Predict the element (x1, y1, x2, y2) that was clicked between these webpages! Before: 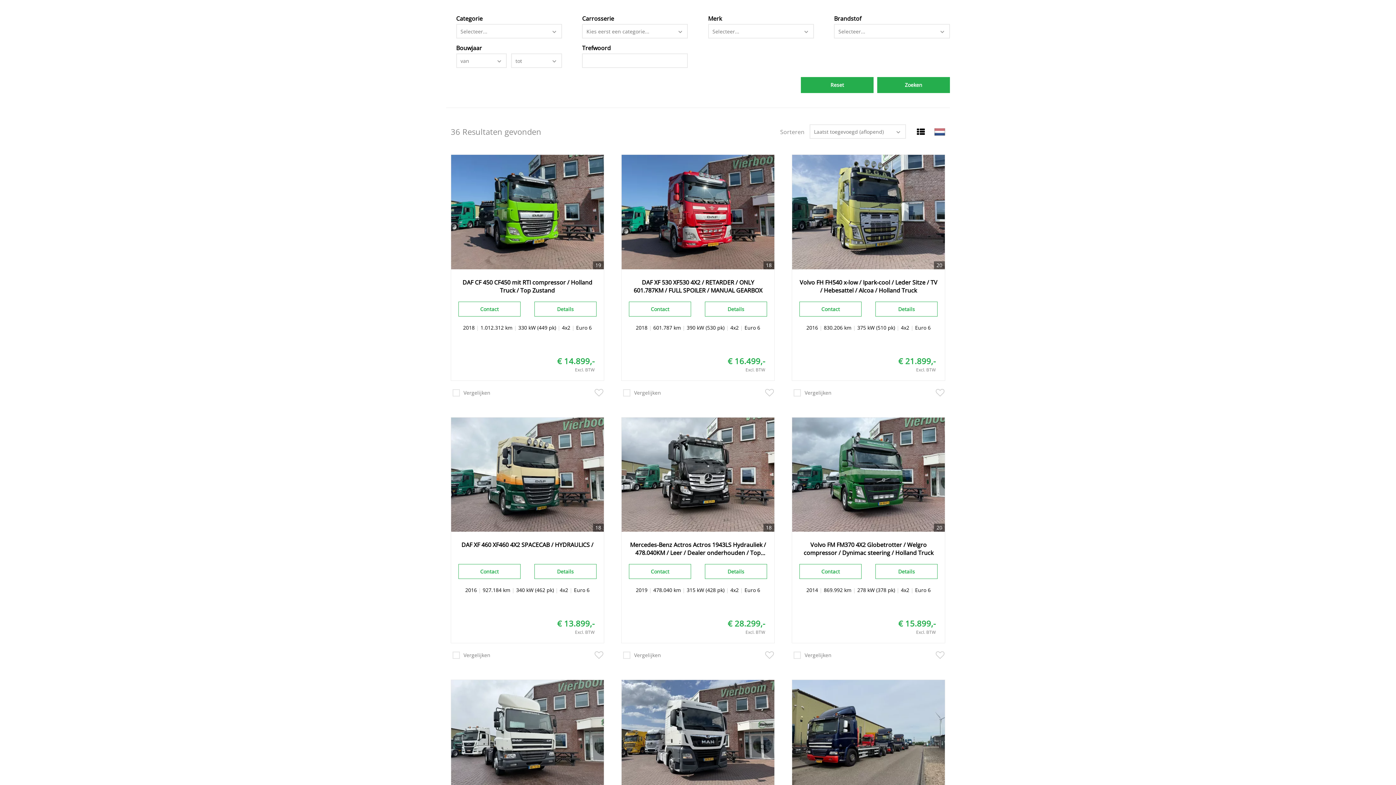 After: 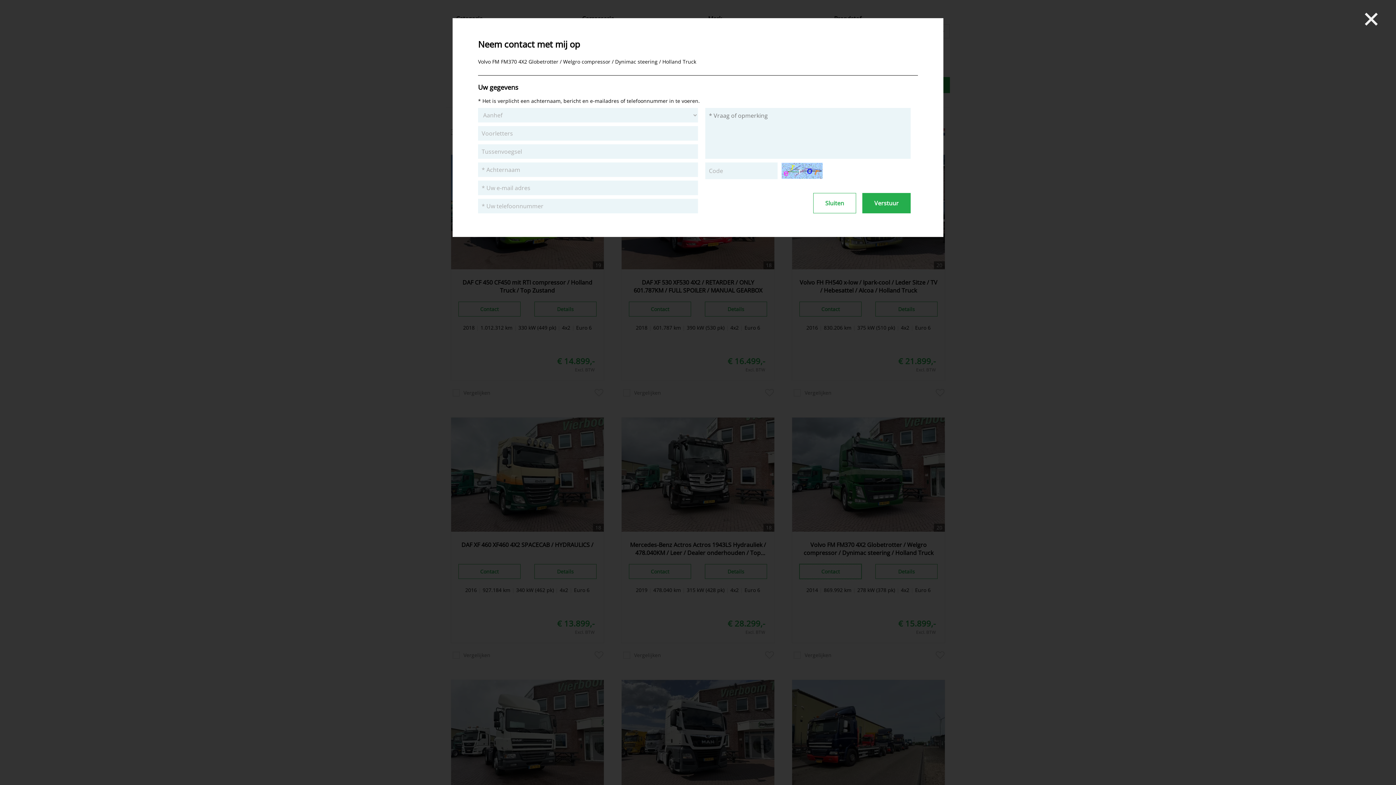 Action: label: Contact bbox: (799, 564, 861, 579)